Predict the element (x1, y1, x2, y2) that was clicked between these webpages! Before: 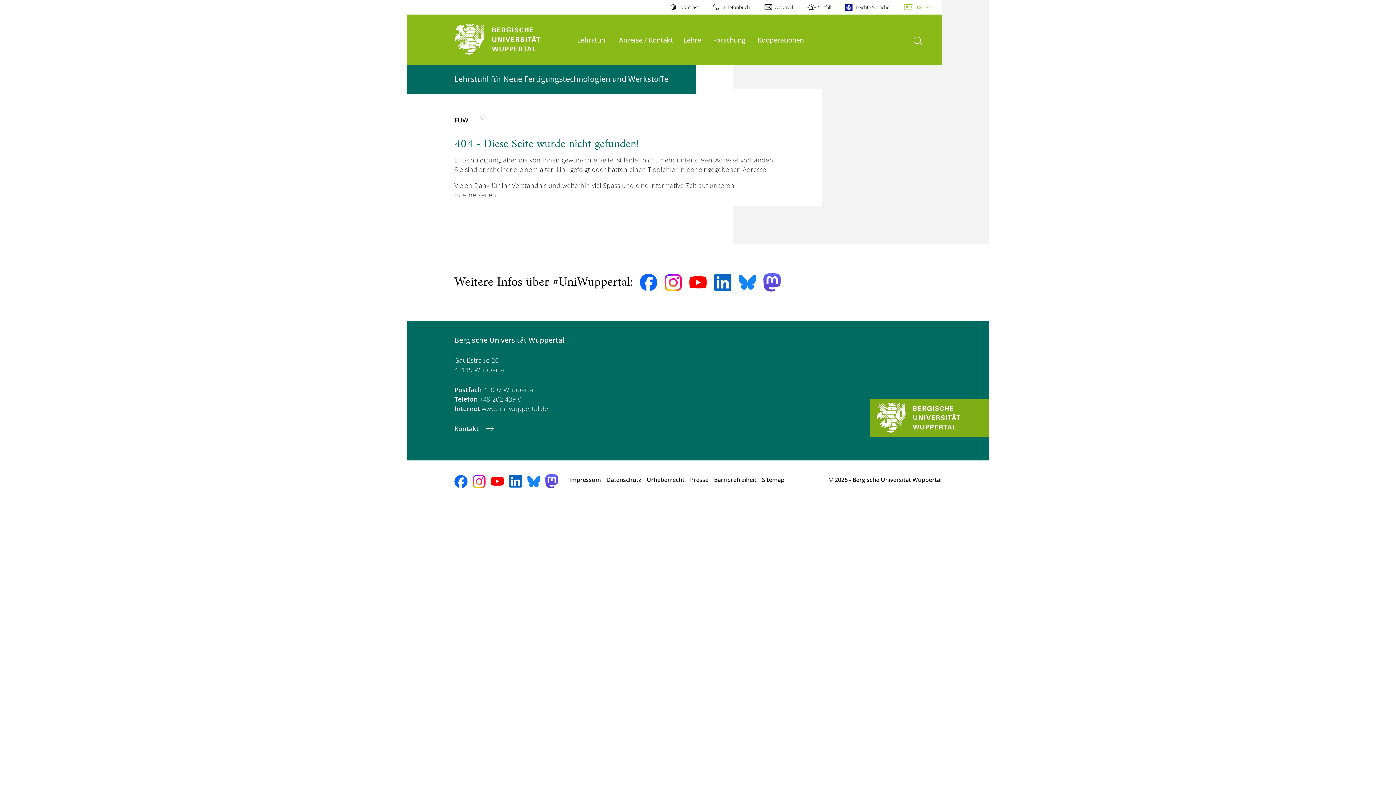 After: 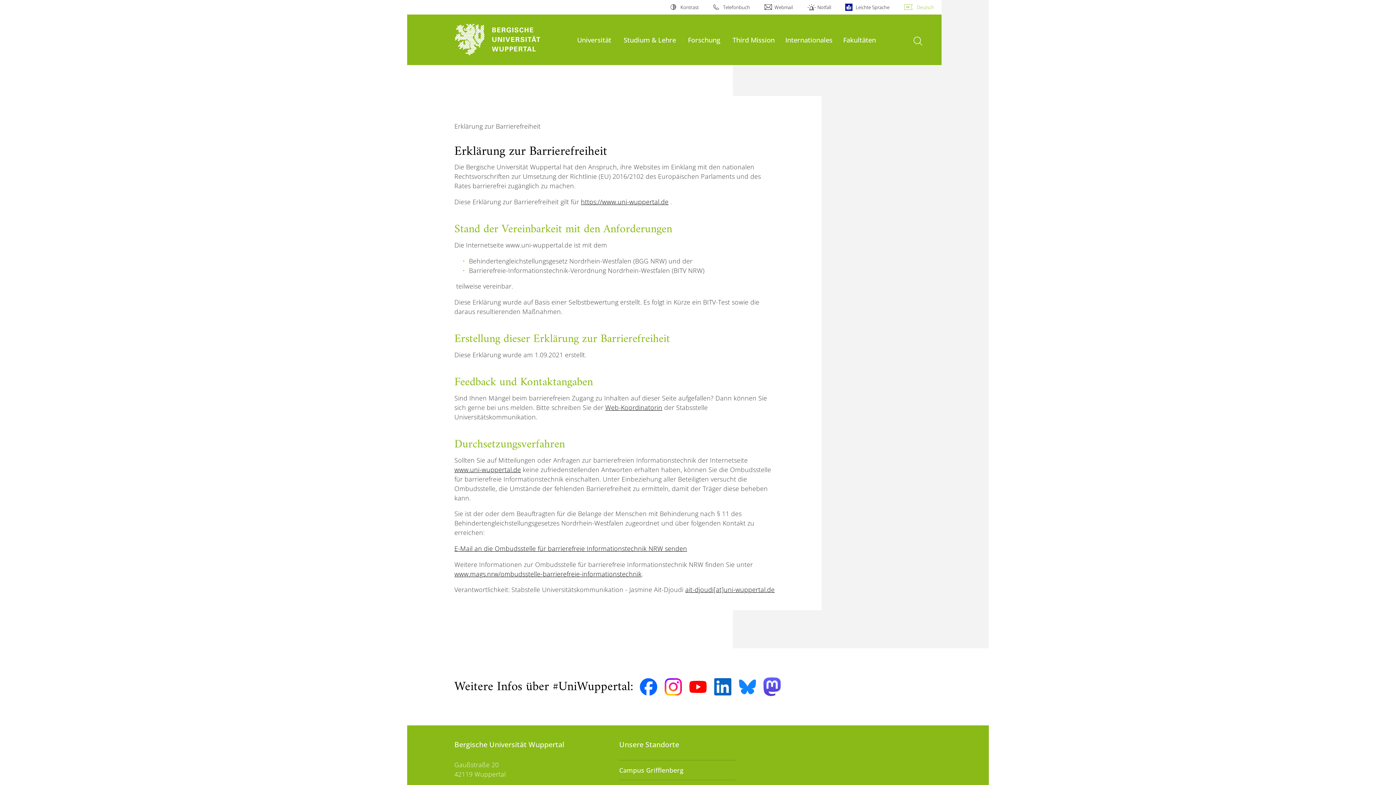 Action: bbox: (714, 472, 756, 487) label: Barrierefreiheit